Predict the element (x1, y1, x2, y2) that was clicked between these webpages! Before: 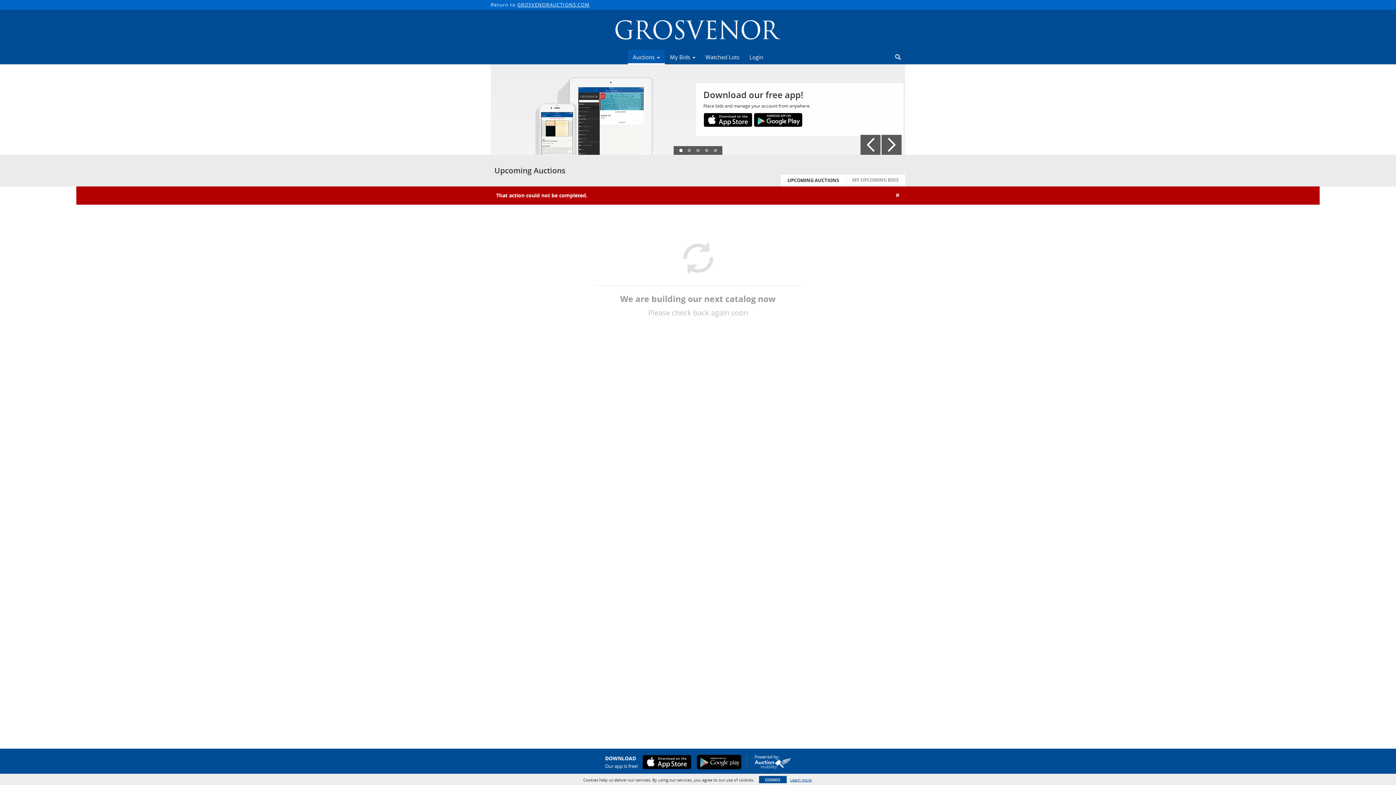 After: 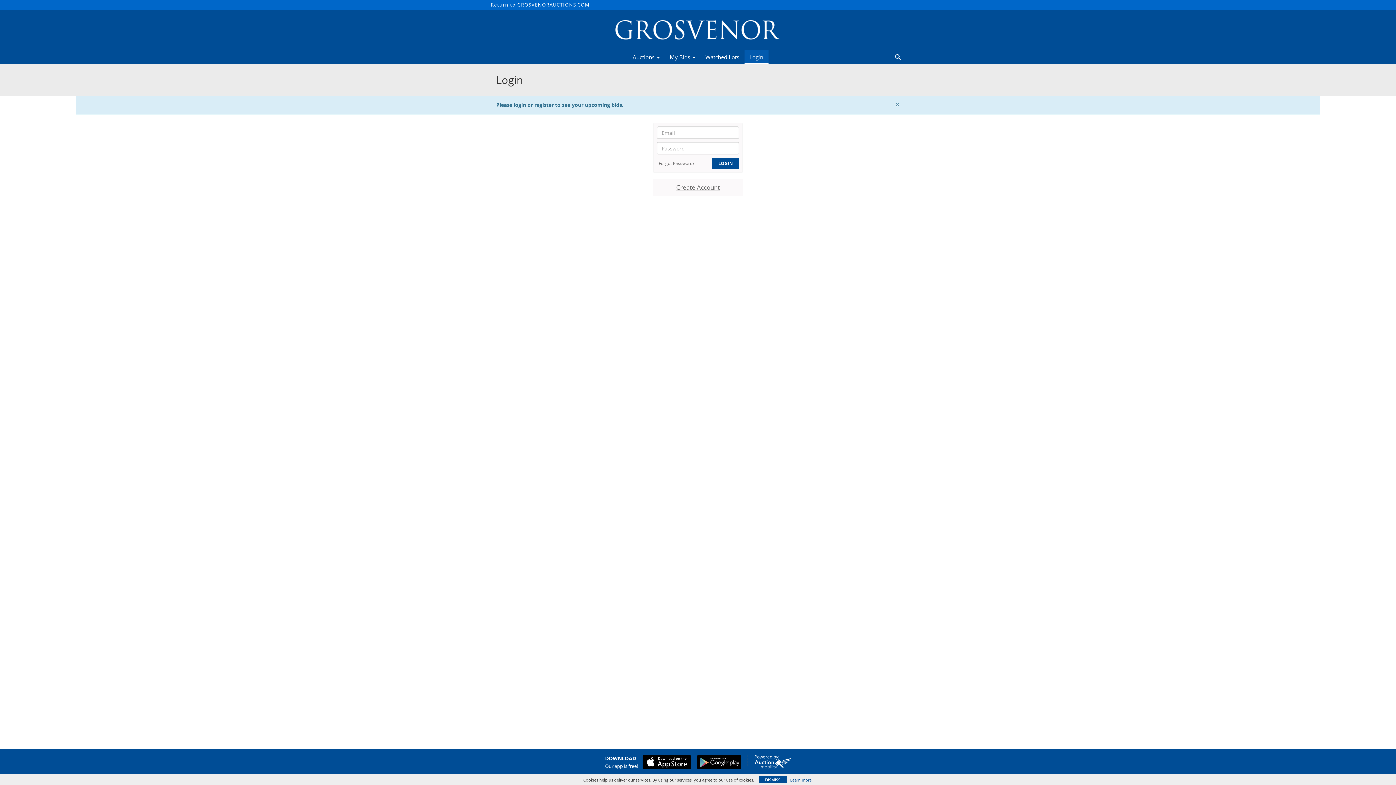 Action: label: MY UPCOMING BIDS bbox: (845, 174, 905, 186)